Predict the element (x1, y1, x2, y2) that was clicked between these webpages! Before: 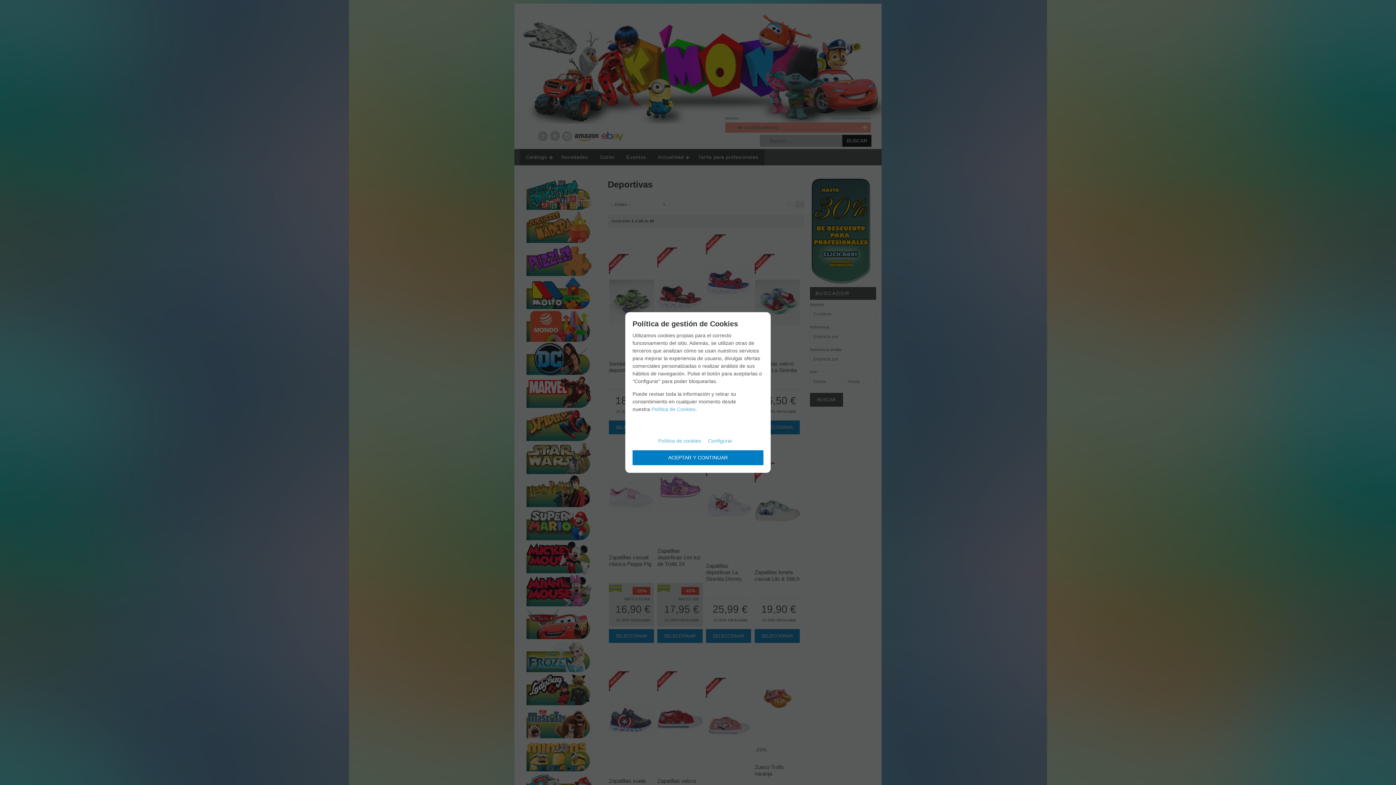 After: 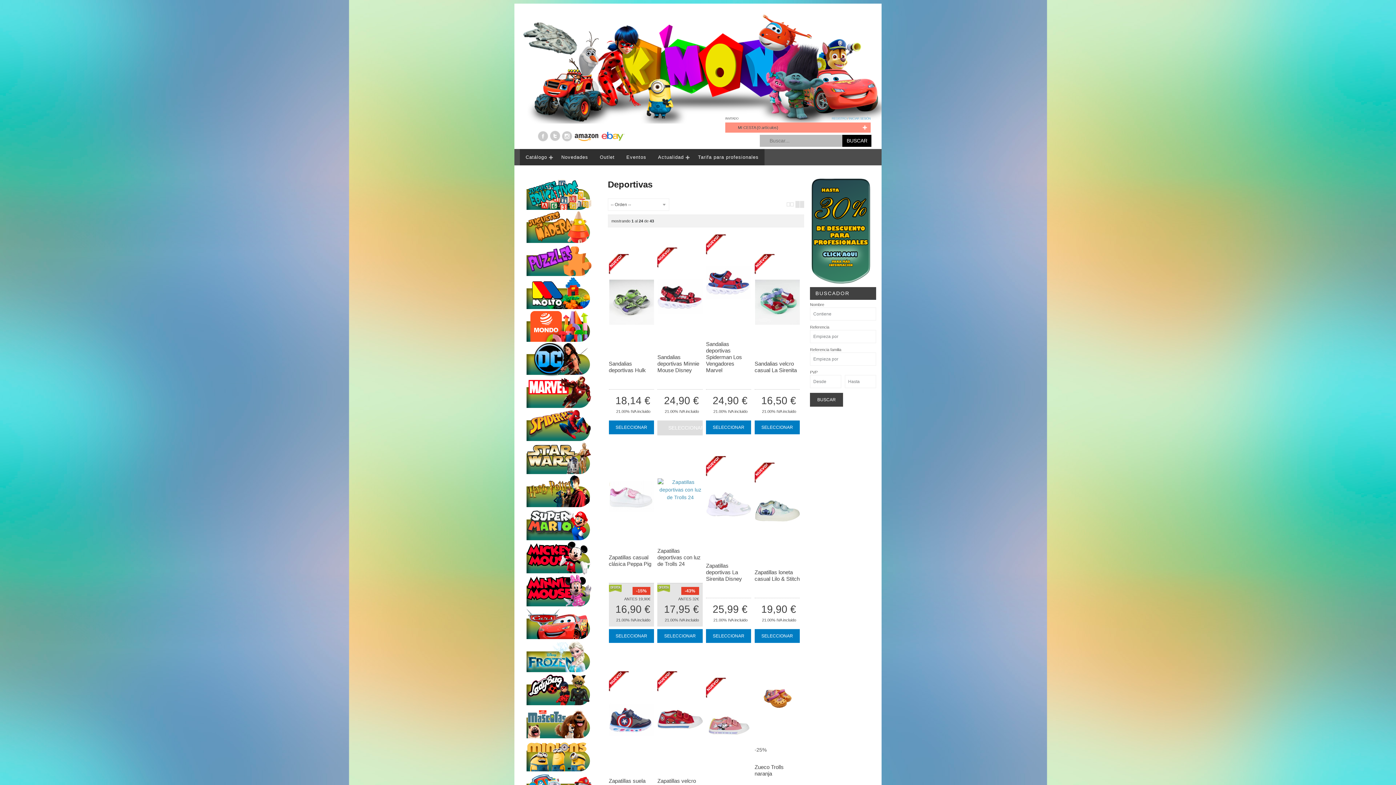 Action: label: ACEPTAR Y CONTINUAR bbox: (632, 450, 763, 465)